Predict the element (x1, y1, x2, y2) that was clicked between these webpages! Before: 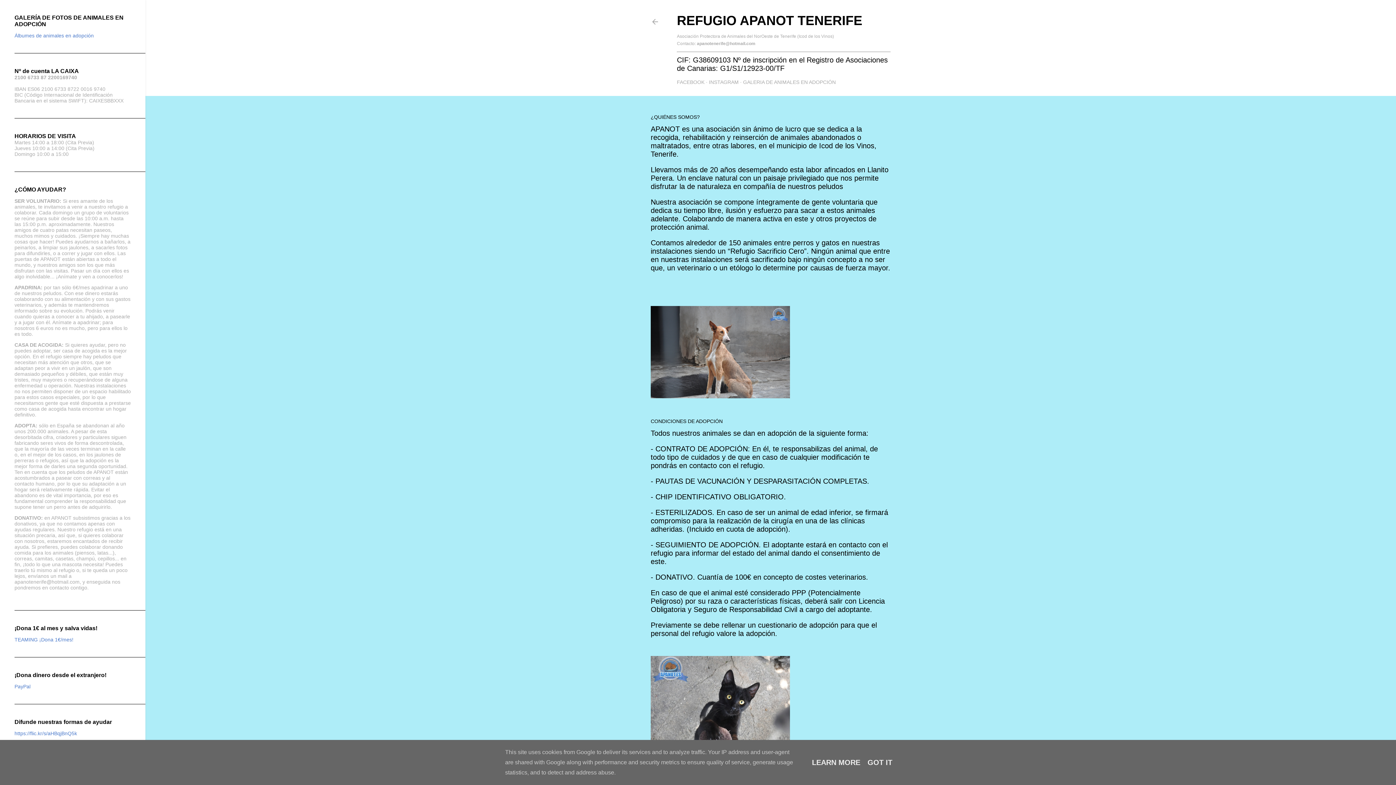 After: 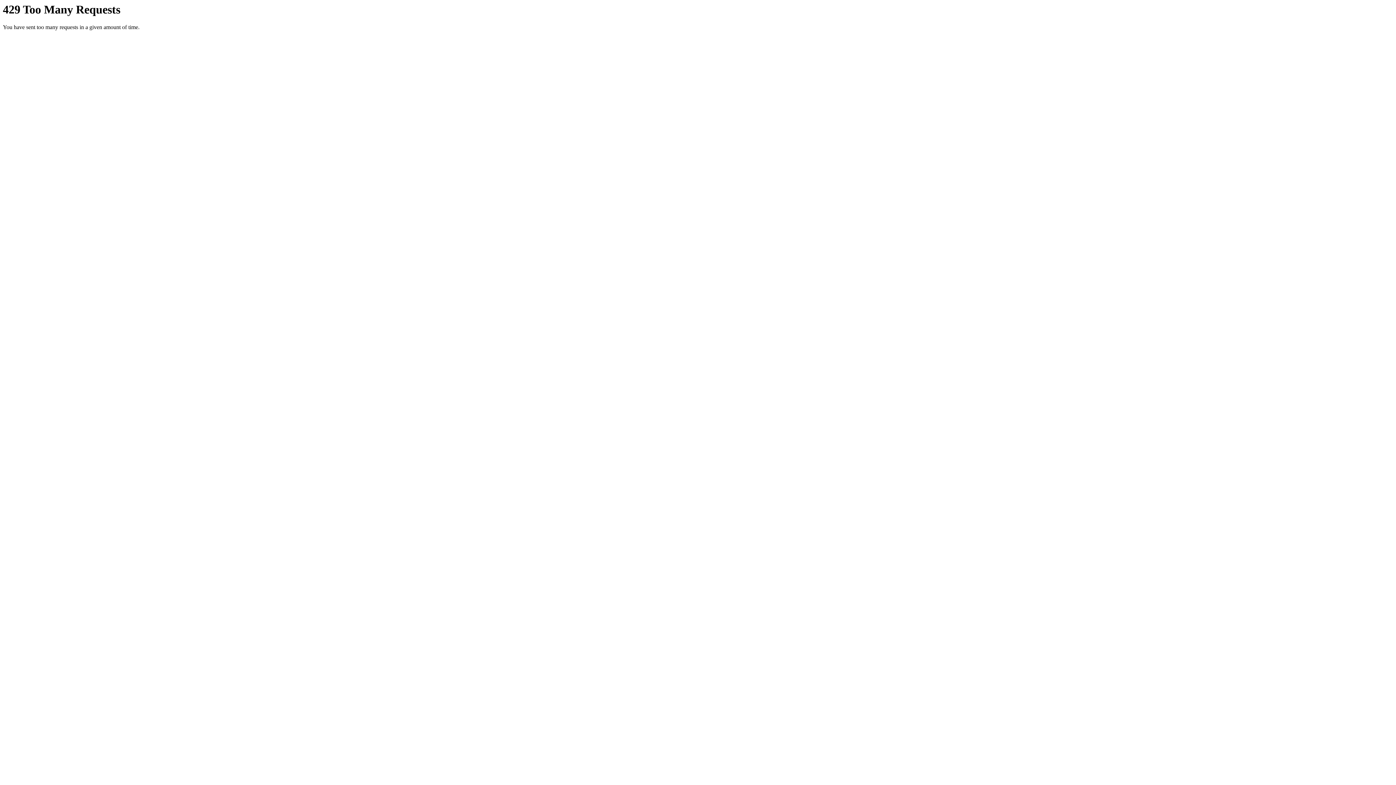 Action: label: GALERIA DE ANIMALES EN ADOPCIÓN bbox: (743, 79, 836, 85)